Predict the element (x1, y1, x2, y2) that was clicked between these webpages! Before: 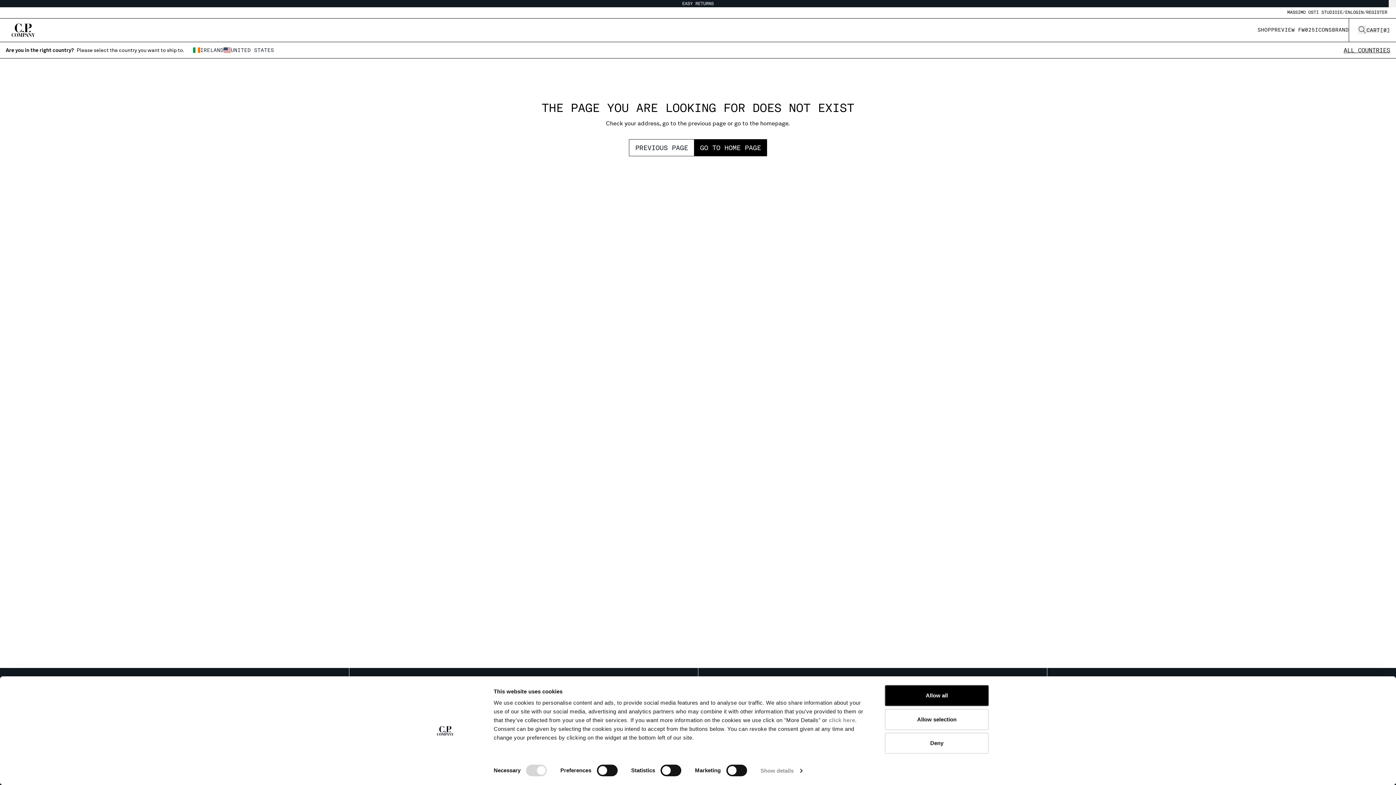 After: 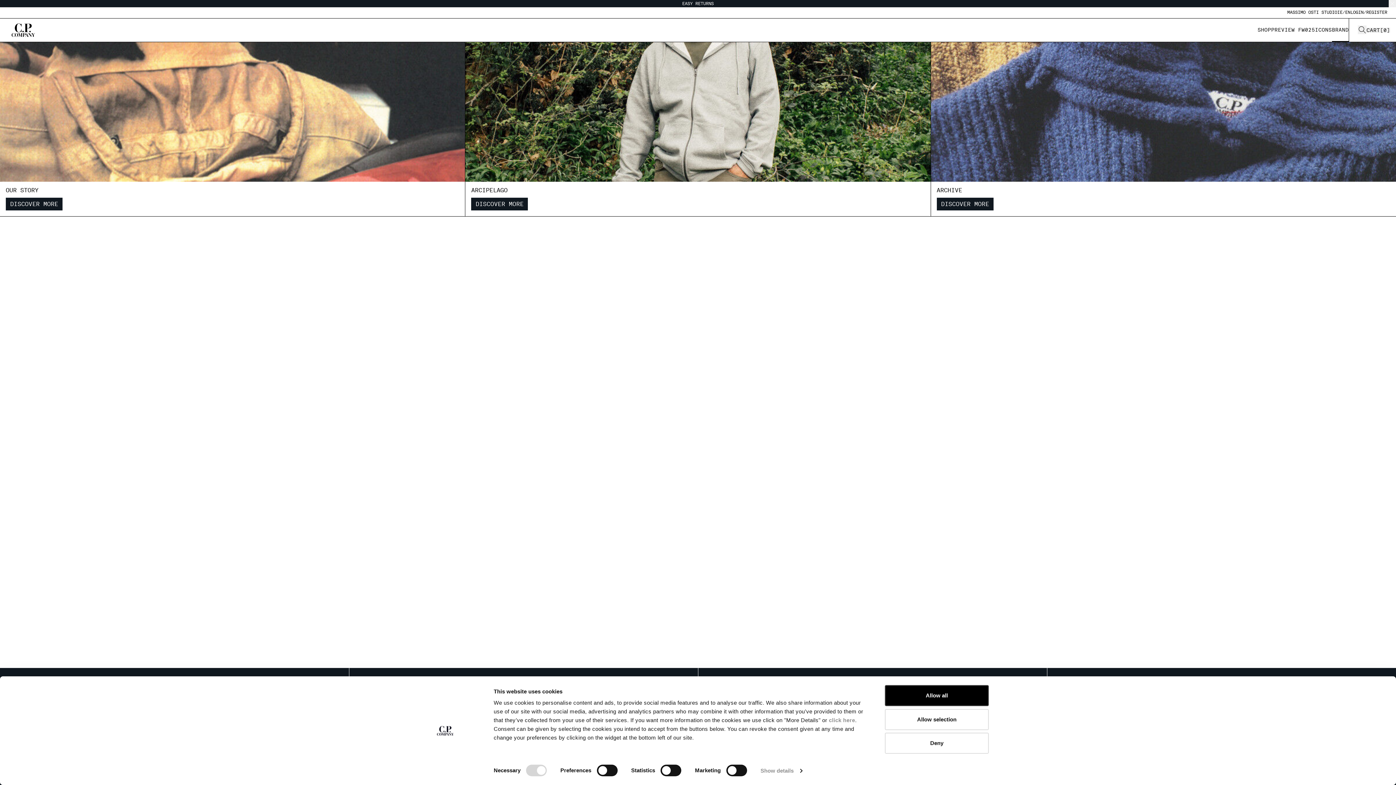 Action: bbox: (1332, 18, 1349, 41) label: BRAND